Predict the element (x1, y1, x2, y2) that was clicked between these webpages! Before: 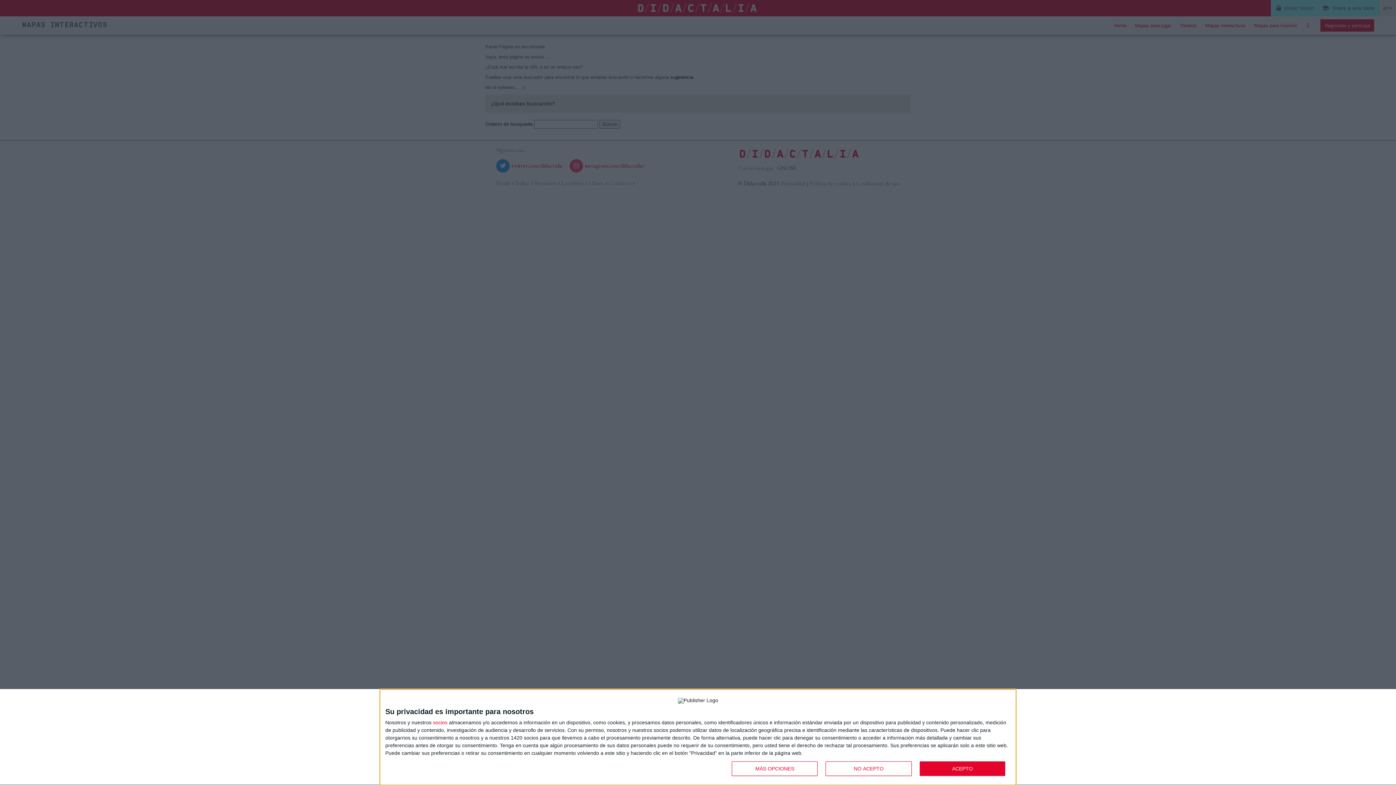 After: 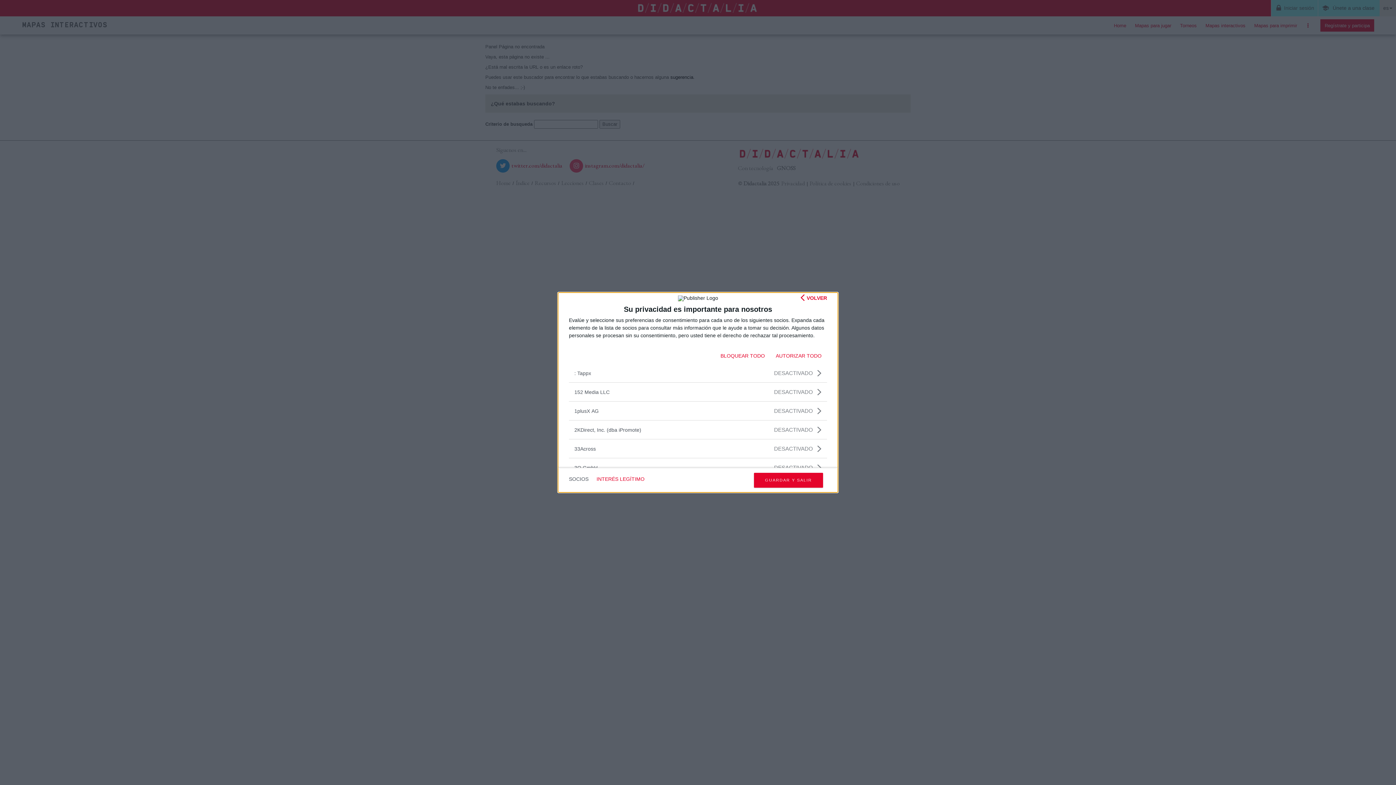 Action: label: socios bbox: (433, 720, 447, 725)